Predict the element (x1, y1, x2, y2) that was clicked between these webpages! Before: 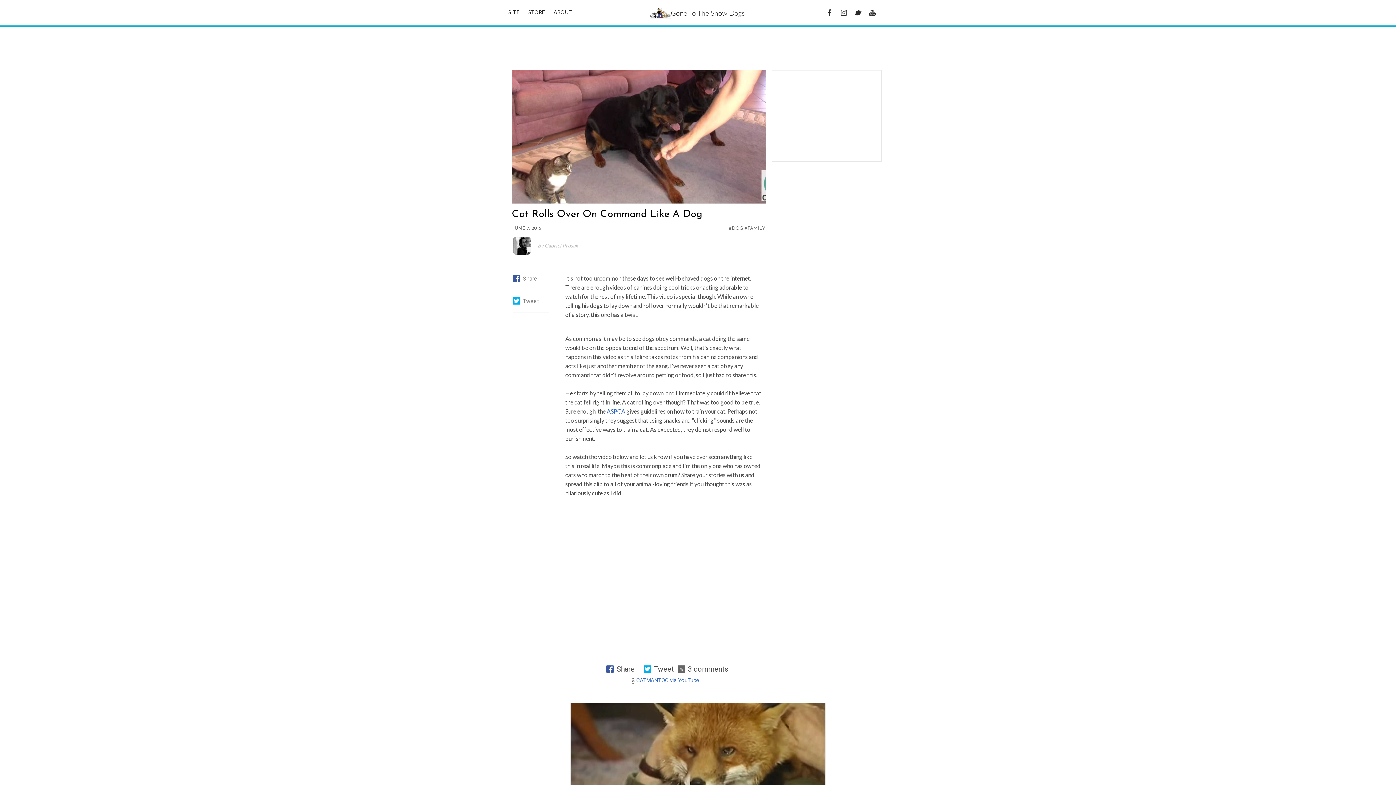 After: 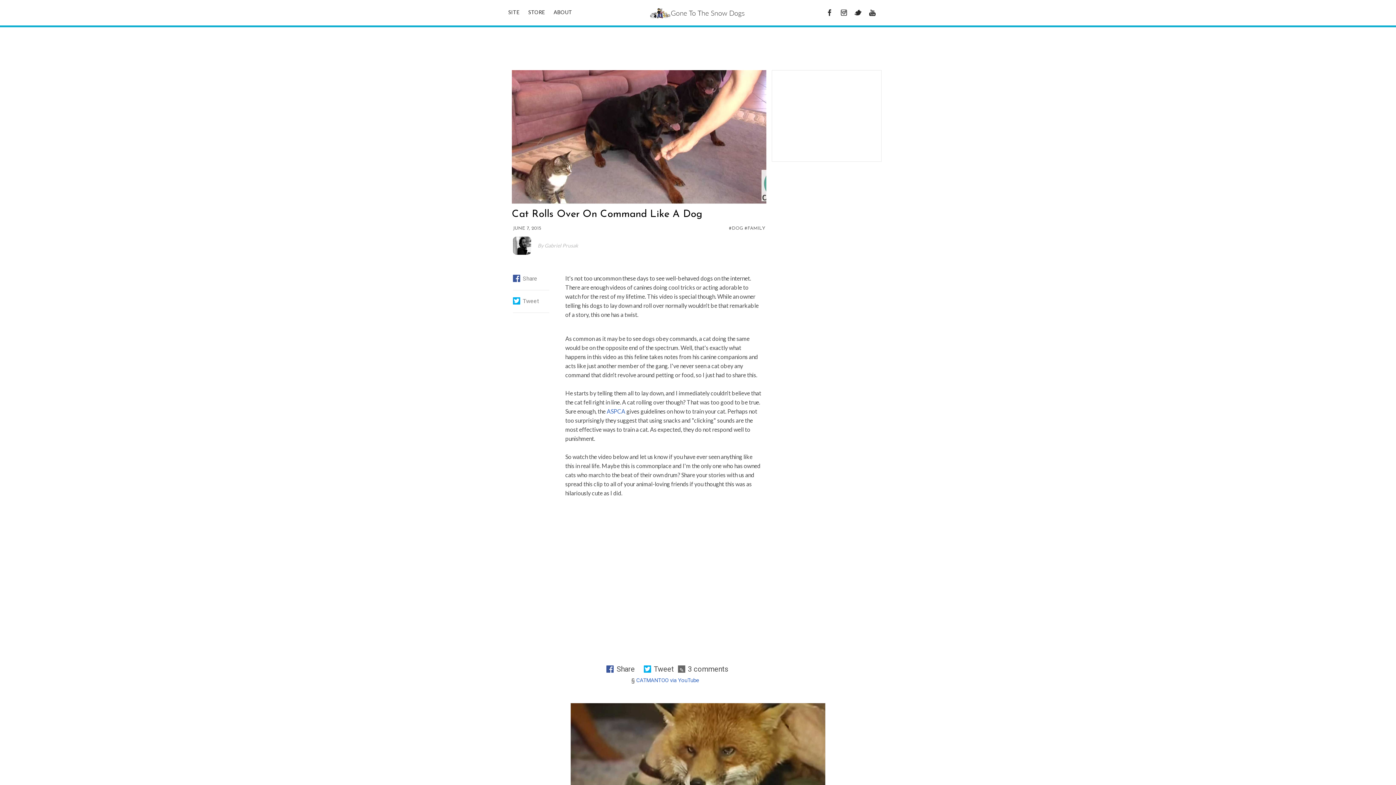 Action: label: ABOUT bbox: (546, 9, 572, 15)